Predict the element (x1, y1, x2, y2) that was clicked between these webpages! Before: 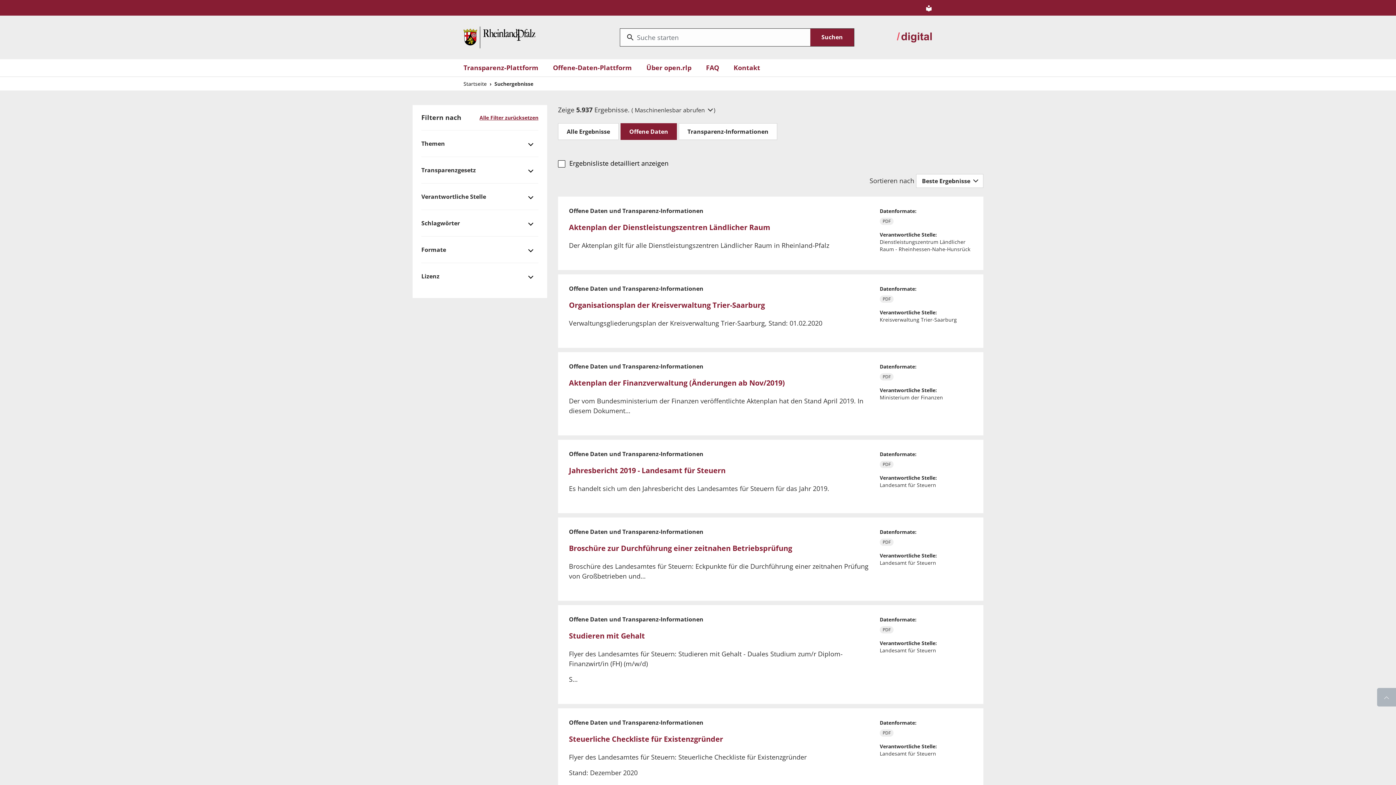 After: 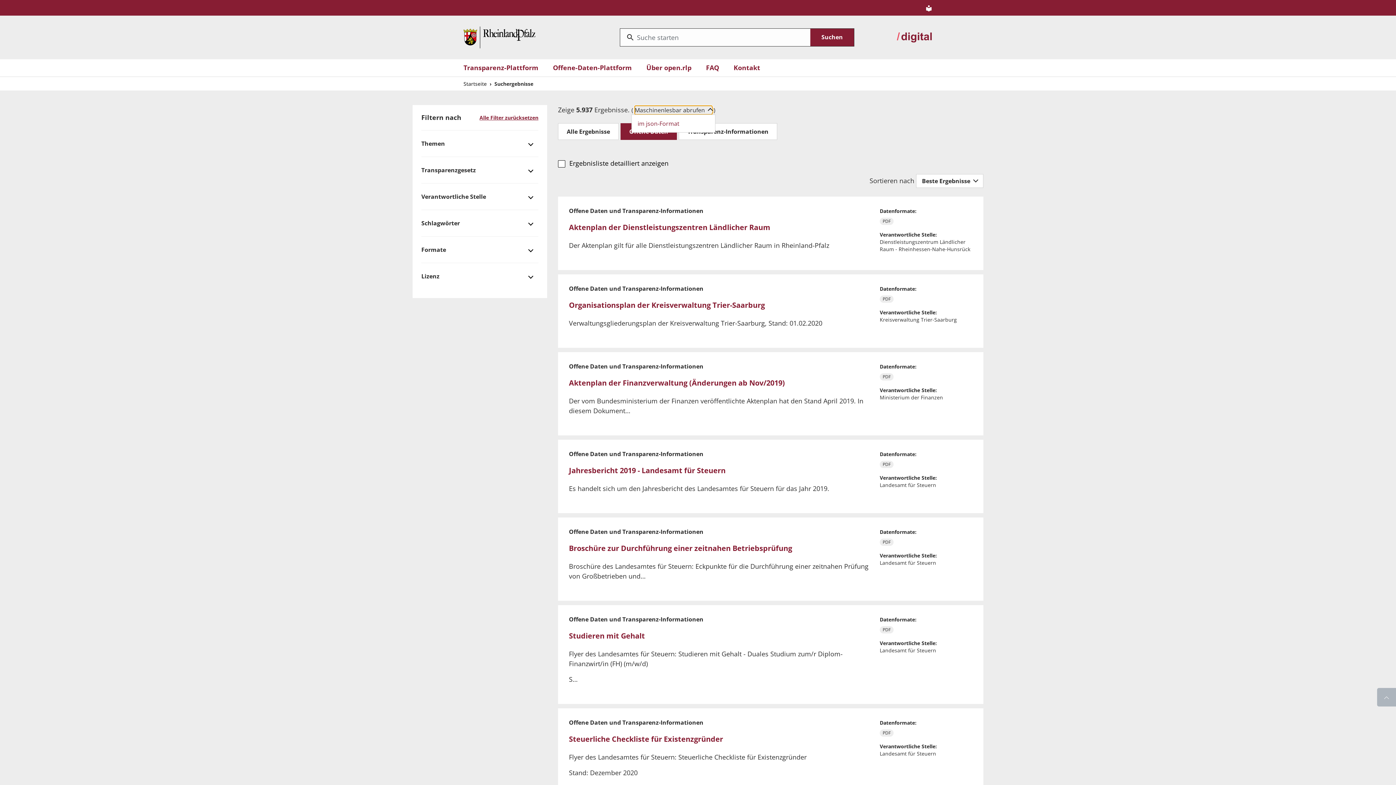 Action: bbox: (634, 105, 712, 114) label: Maschinenlesbar abrufen 